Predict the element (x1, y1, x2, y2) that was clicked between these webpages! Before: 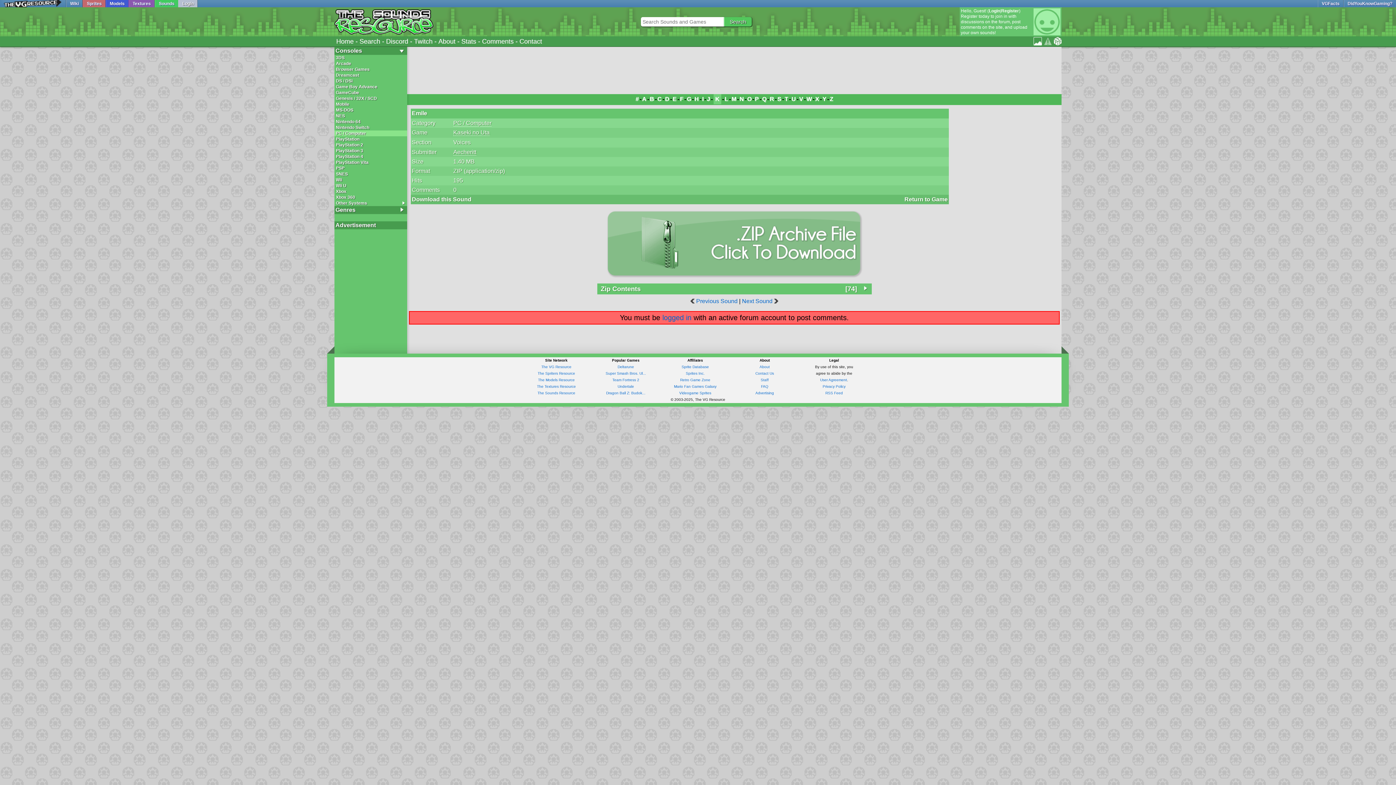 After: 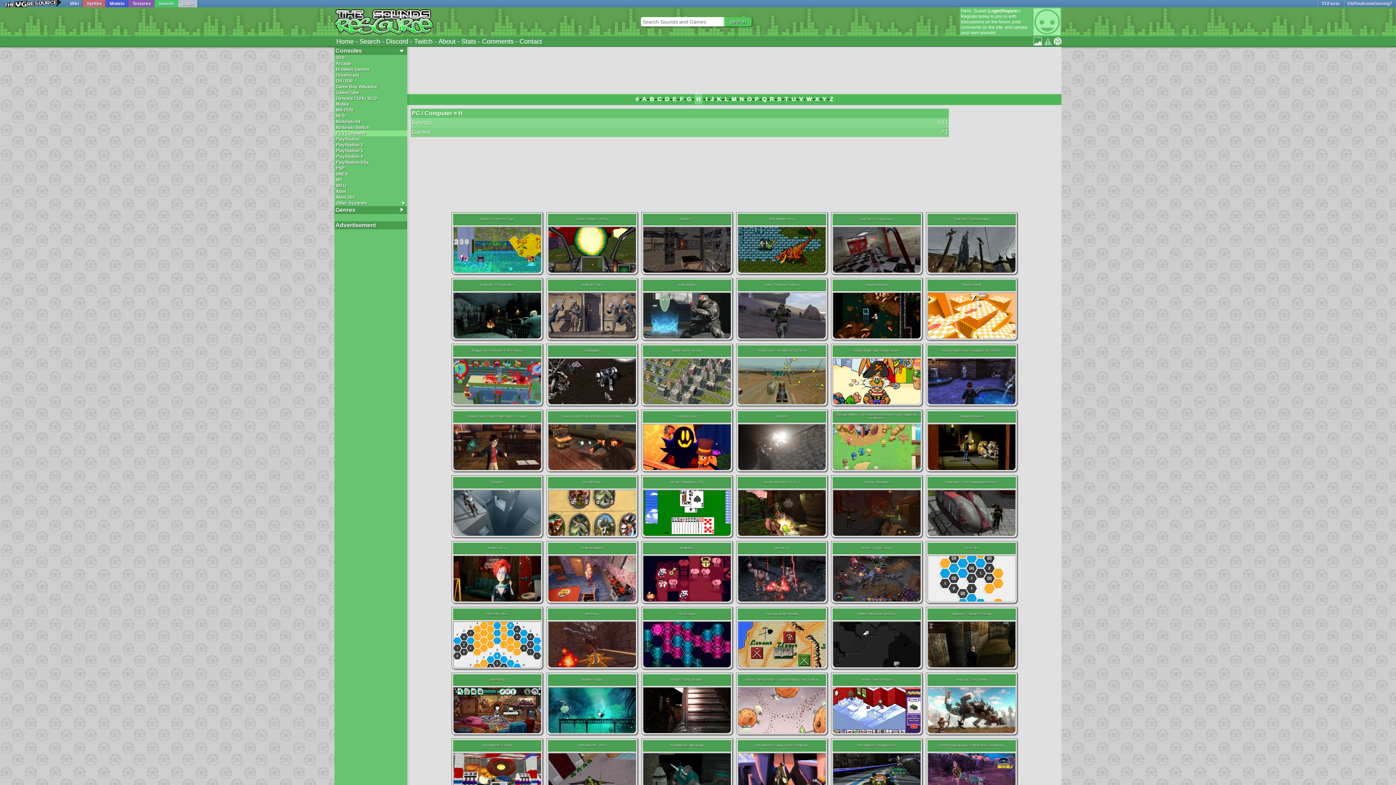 Action: label: H bbox: (694, 96, 698, 102)